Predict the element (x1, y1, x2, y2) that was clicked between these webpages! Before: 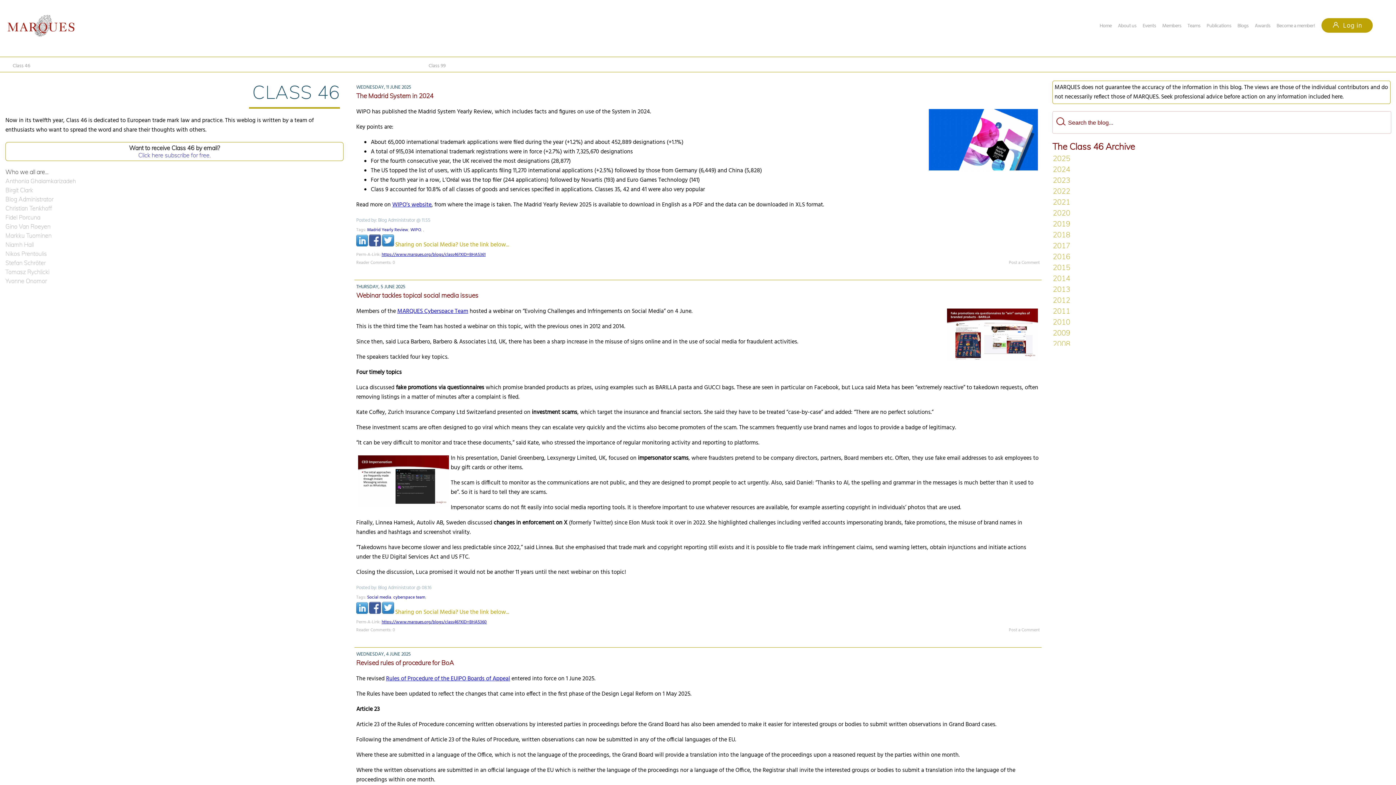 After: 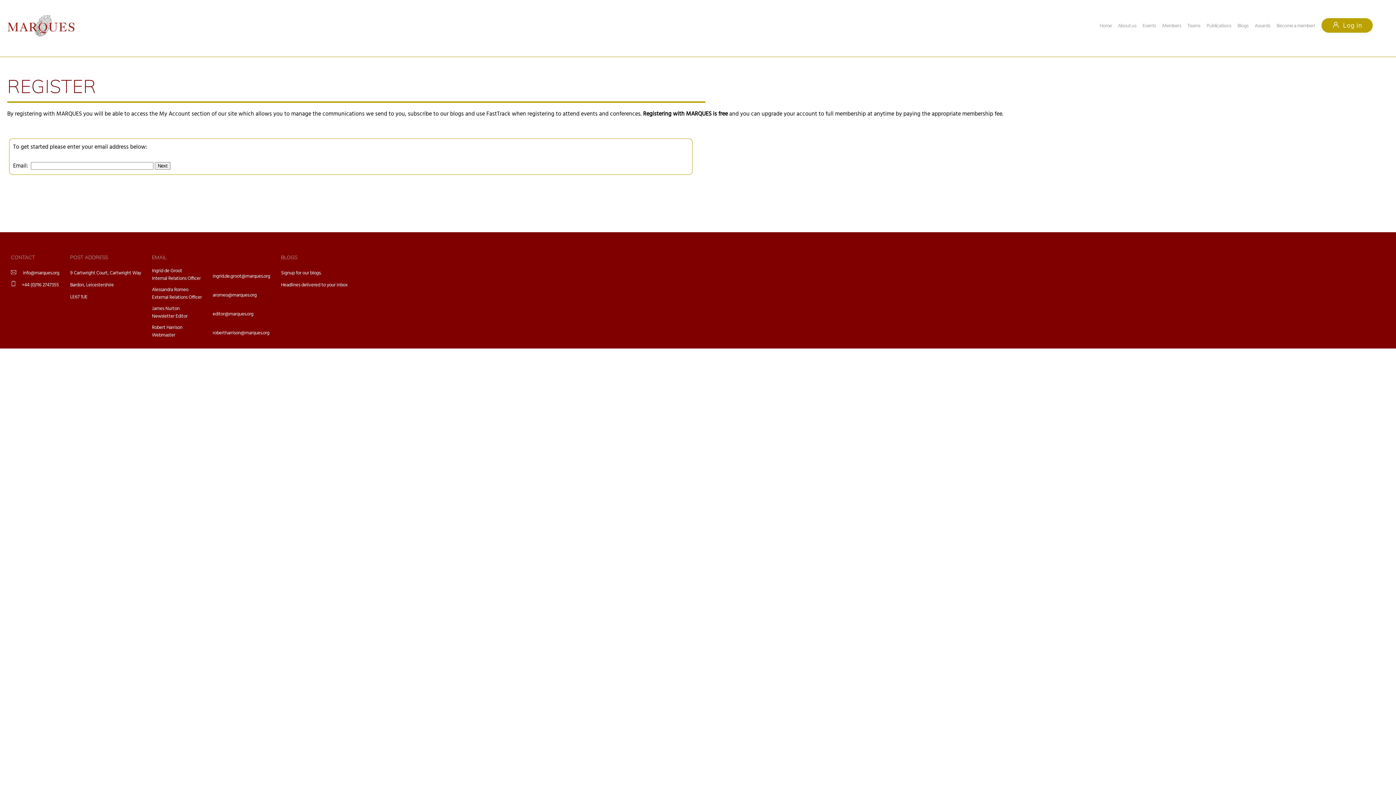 Action: label: Click here subscribe for free. bbox: (138, 151, 210, 158)